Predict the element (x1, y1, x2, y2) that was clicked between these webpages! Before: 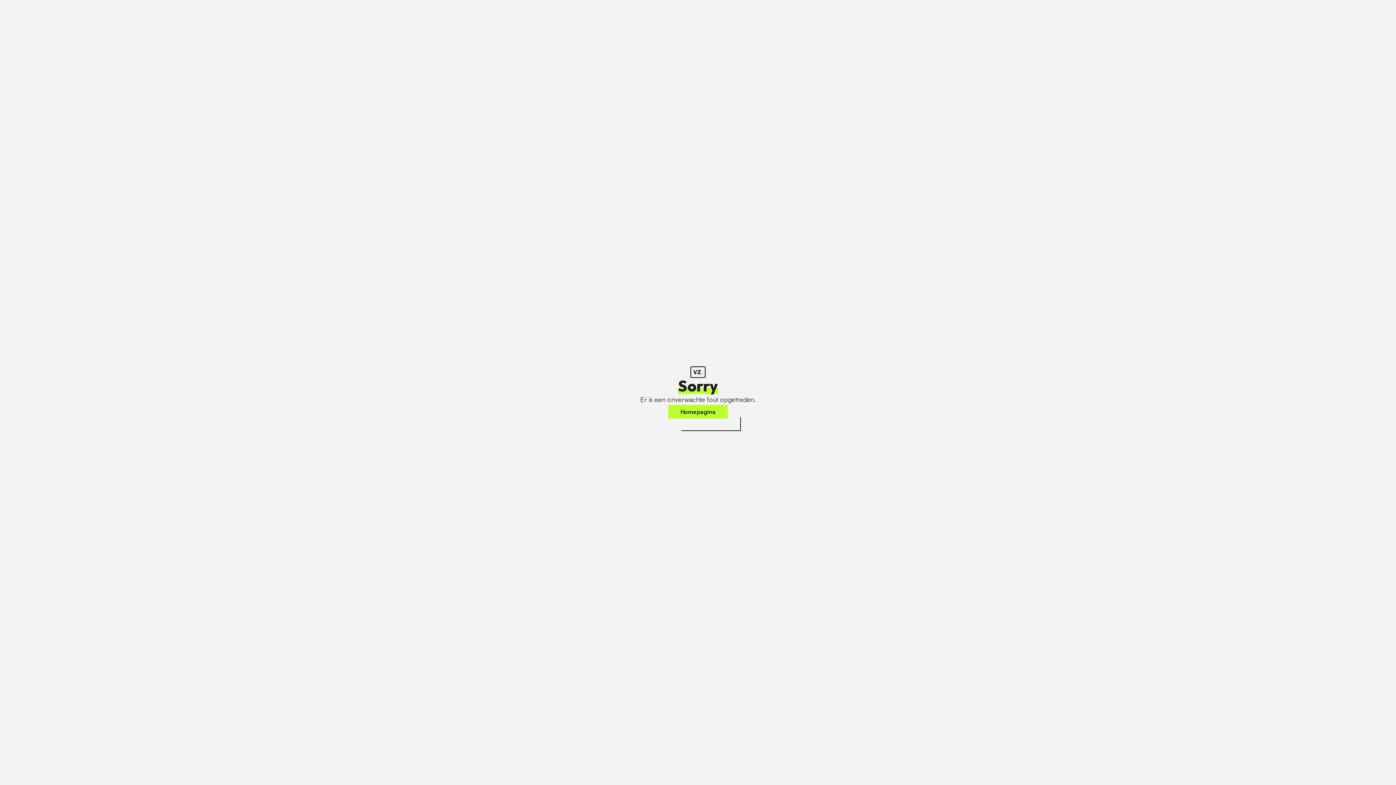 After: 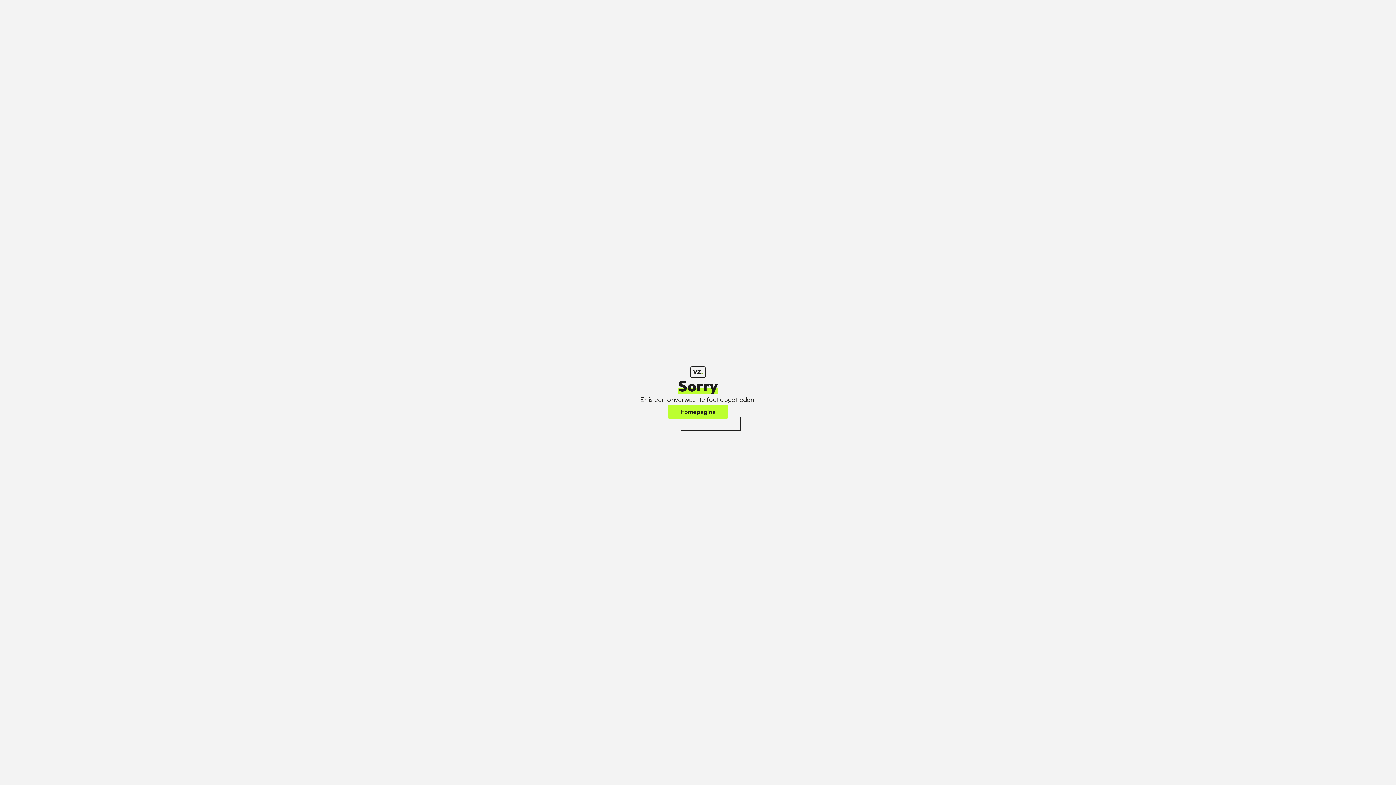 Action: bbox: (668, 405, 728, 418) label: Homepagina